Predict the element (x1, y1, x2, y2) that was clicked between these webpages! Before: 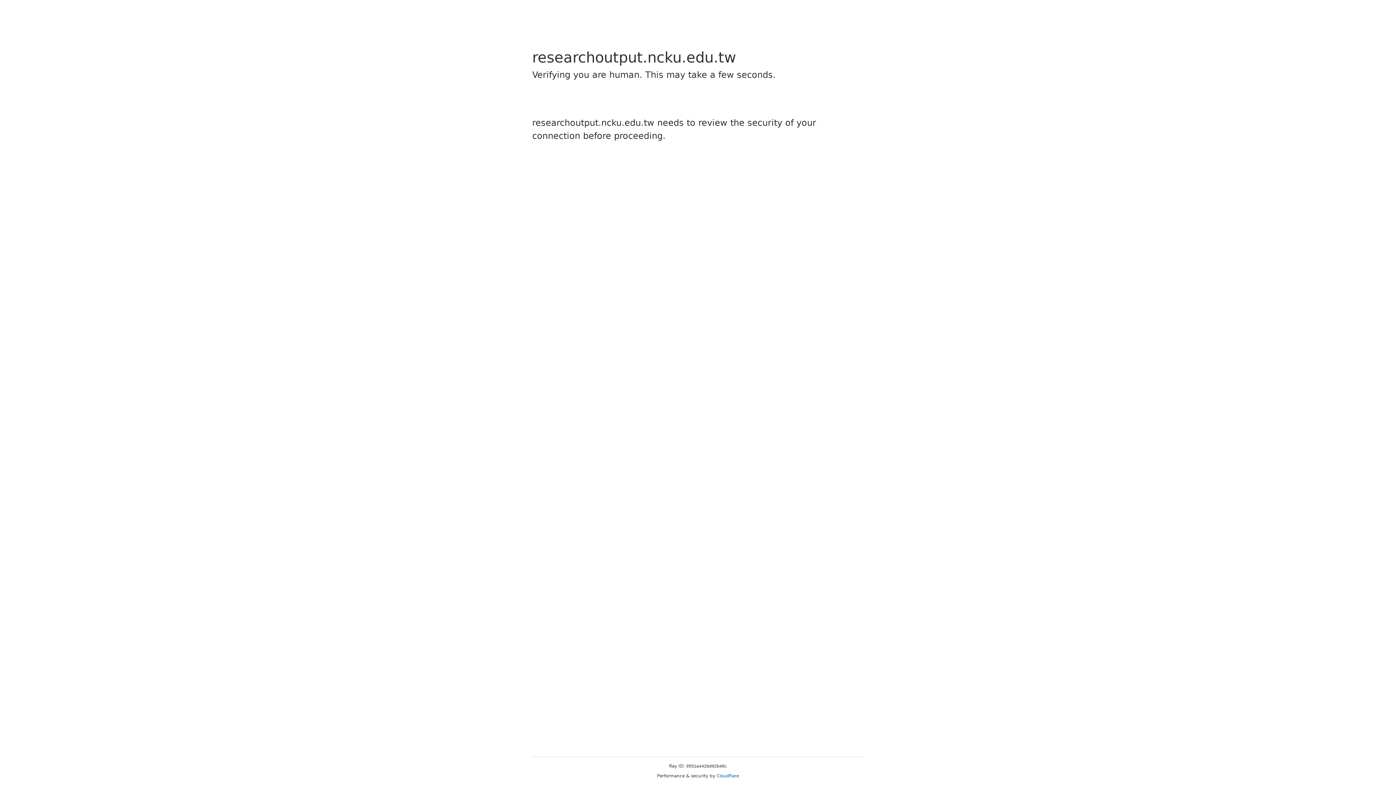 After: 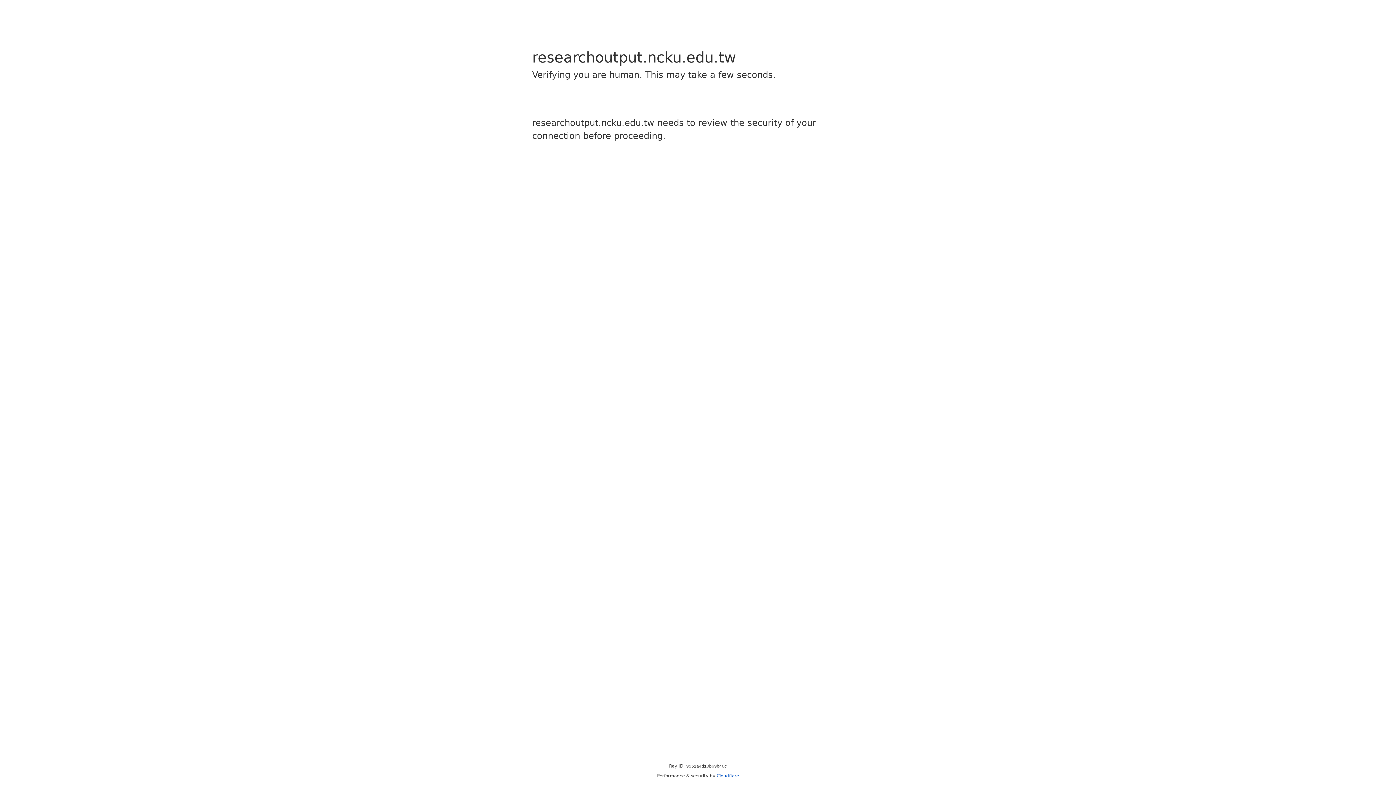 Action: bbox: (716, 773, 739, 778) label: Cloudflare